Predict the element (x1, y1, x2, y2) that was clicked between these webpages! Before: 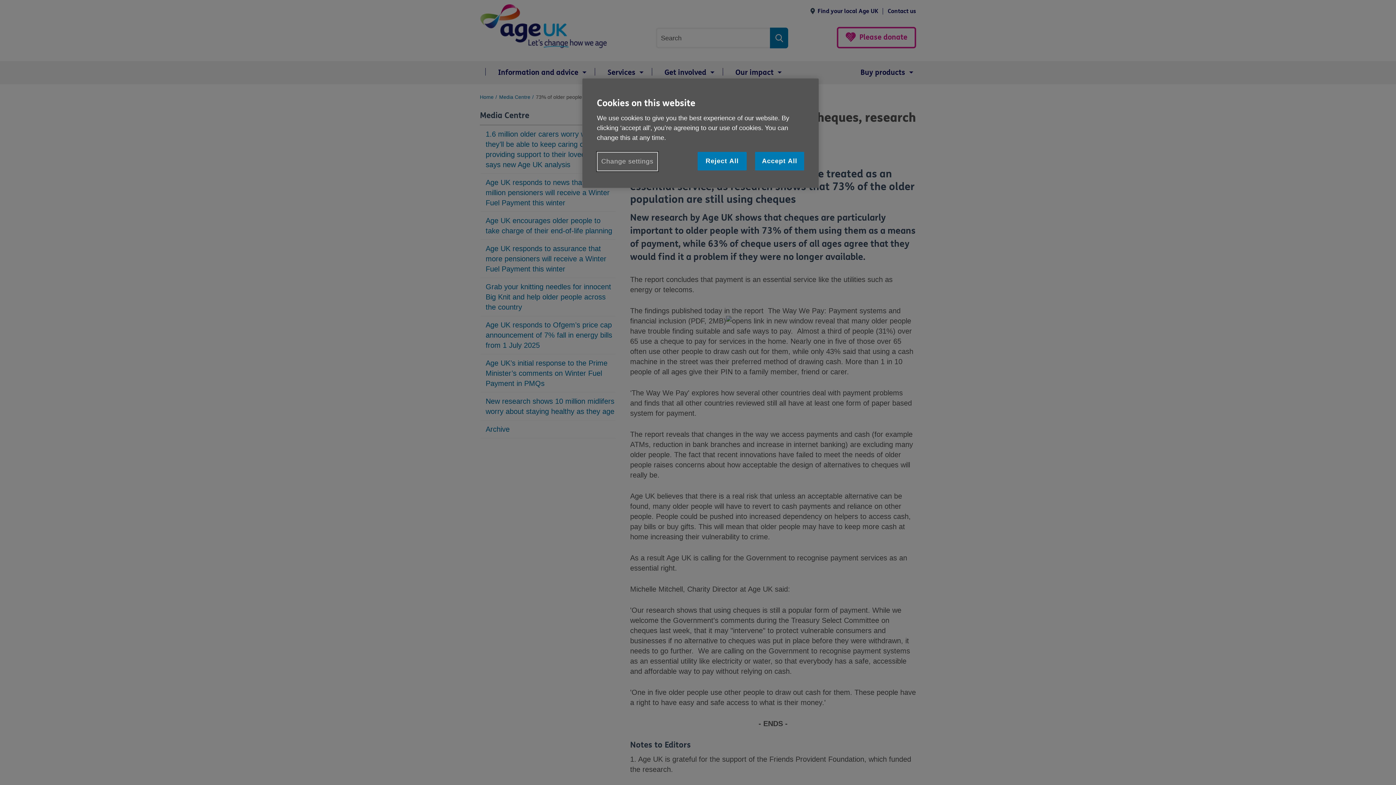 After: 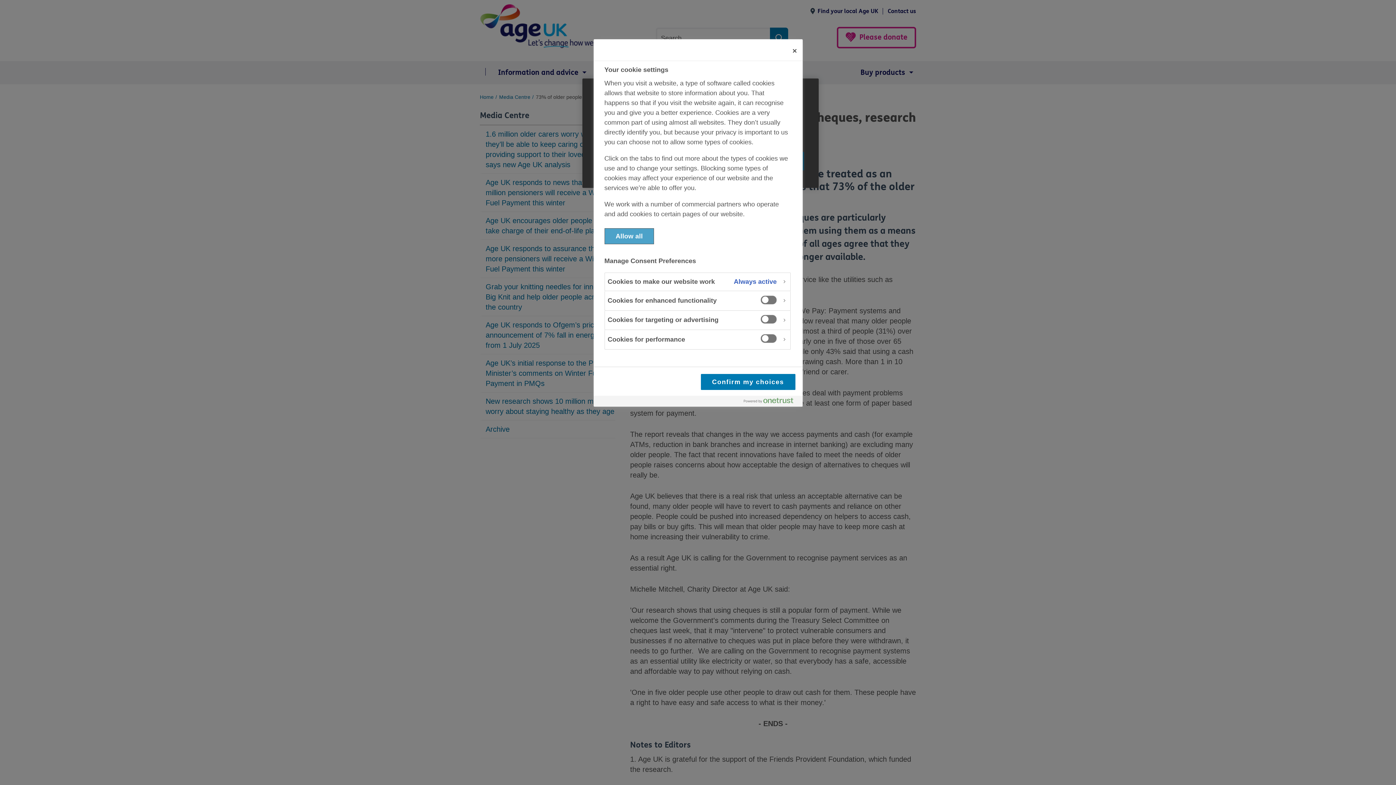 Action: label: Change settings bbox: (597, 152, 658, 171)